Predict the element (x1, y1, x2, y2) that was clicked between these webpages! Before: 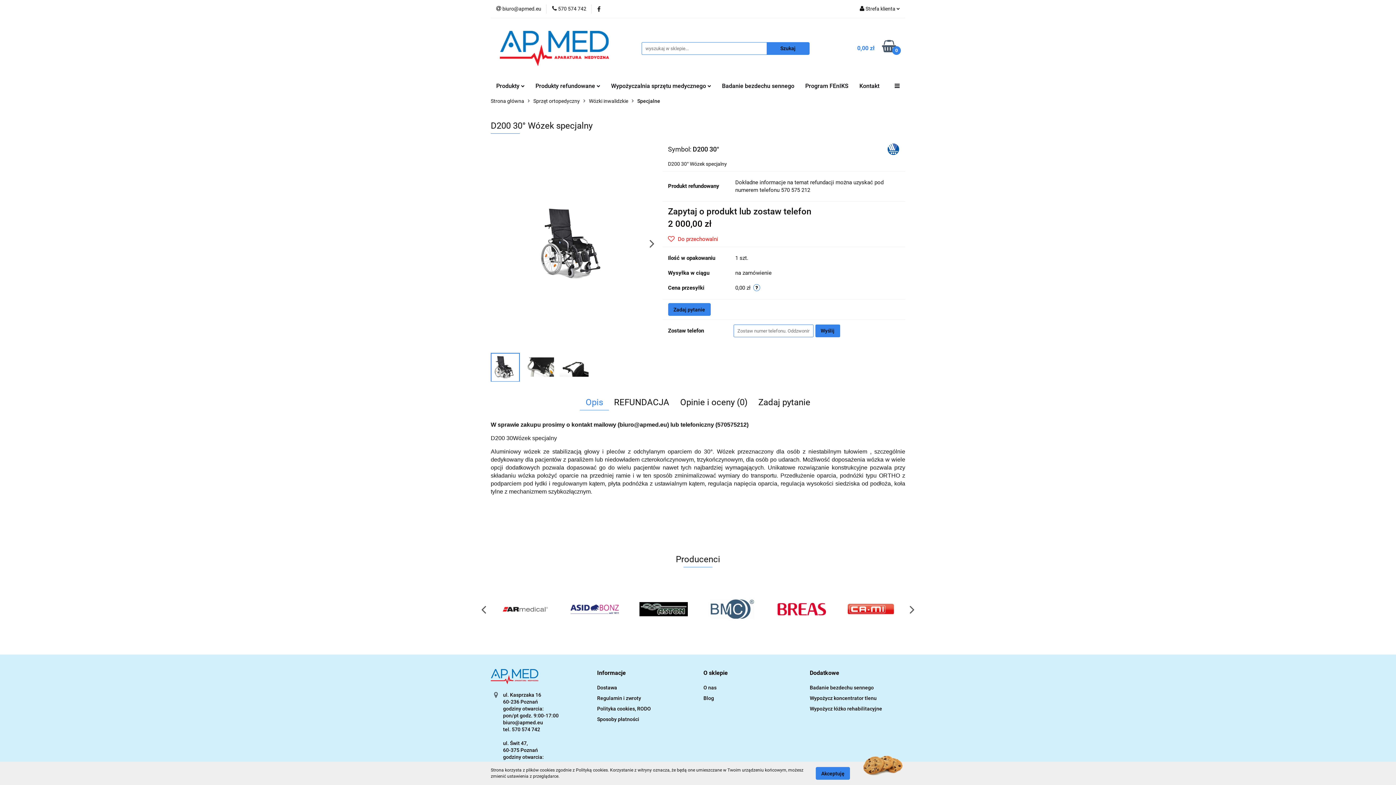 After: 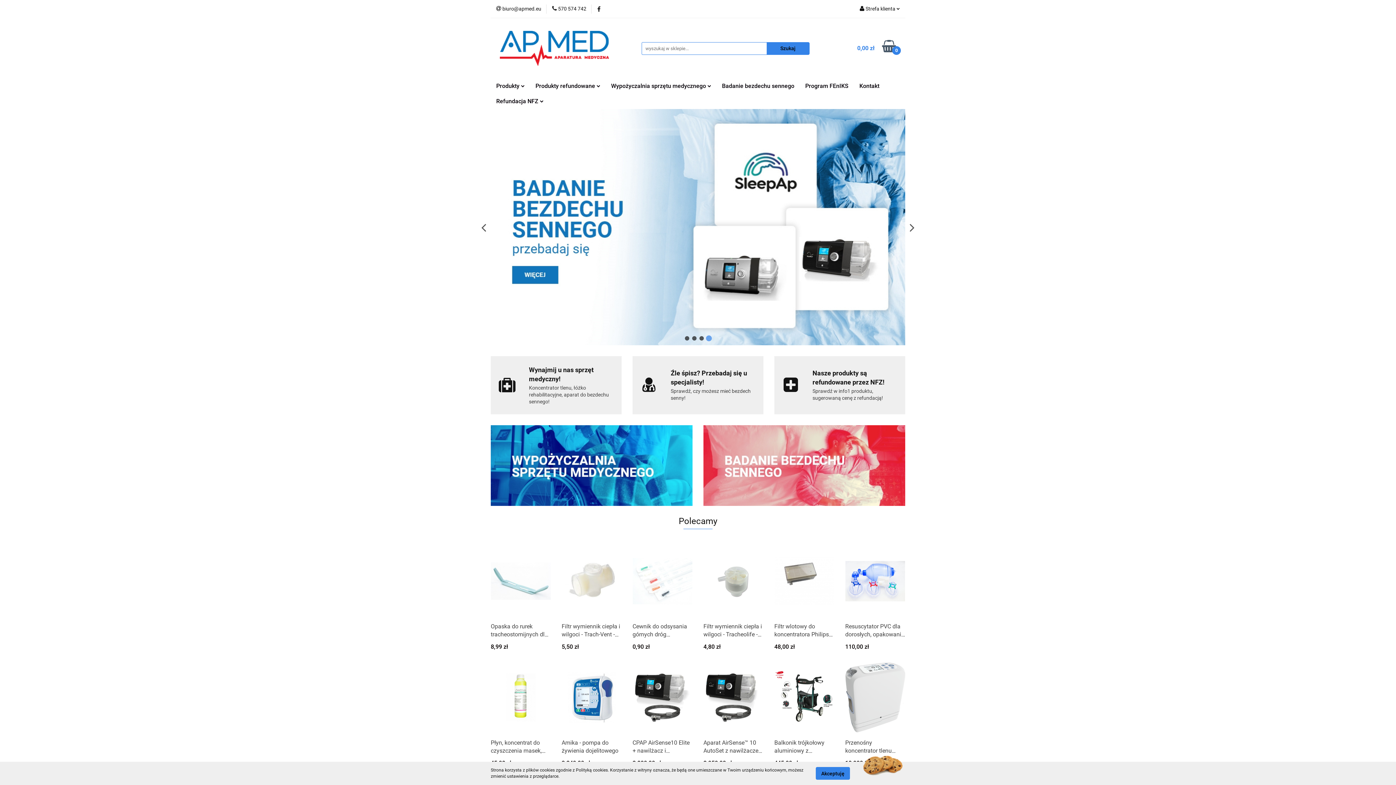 Action: label: Wypożycz łóżko rehabilitacyjne bbox: (810, 706, 882, 712)